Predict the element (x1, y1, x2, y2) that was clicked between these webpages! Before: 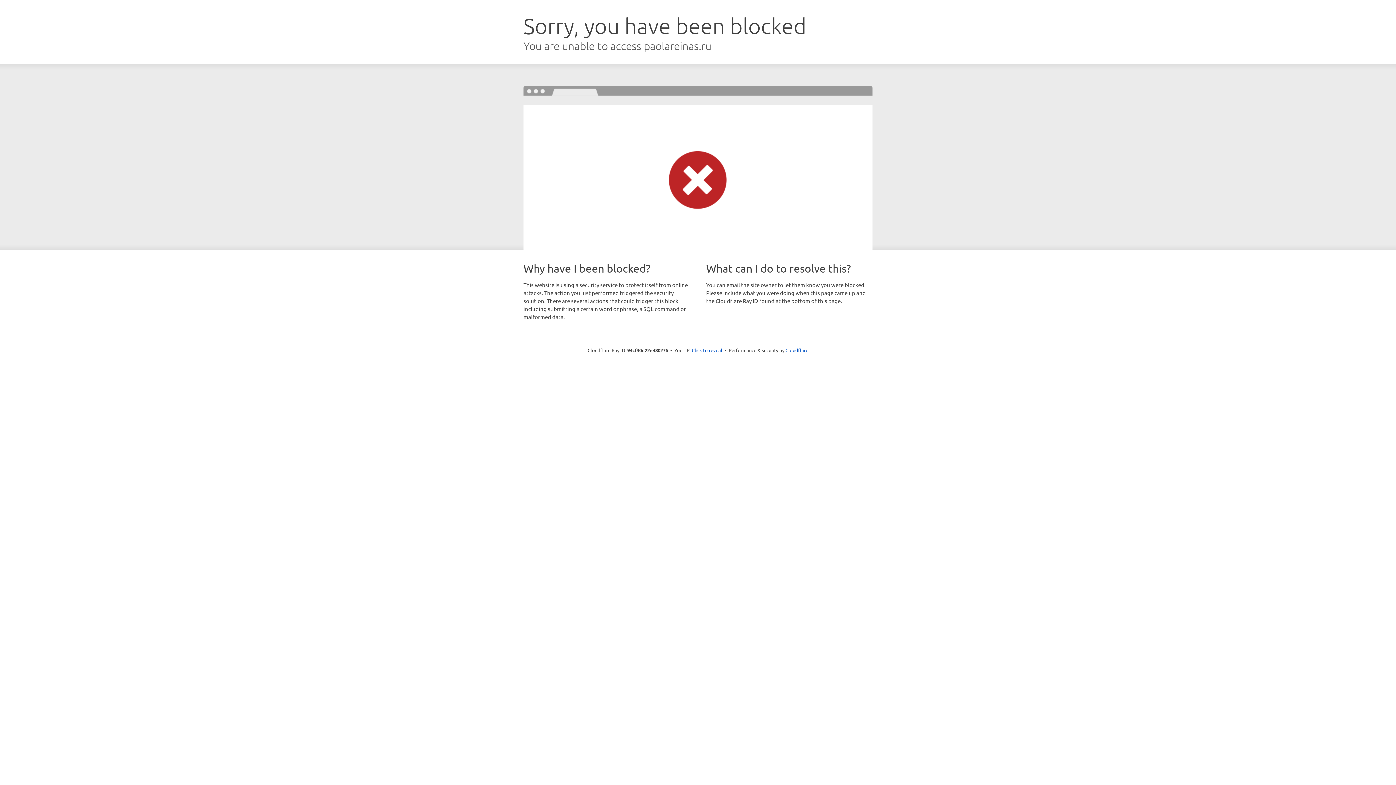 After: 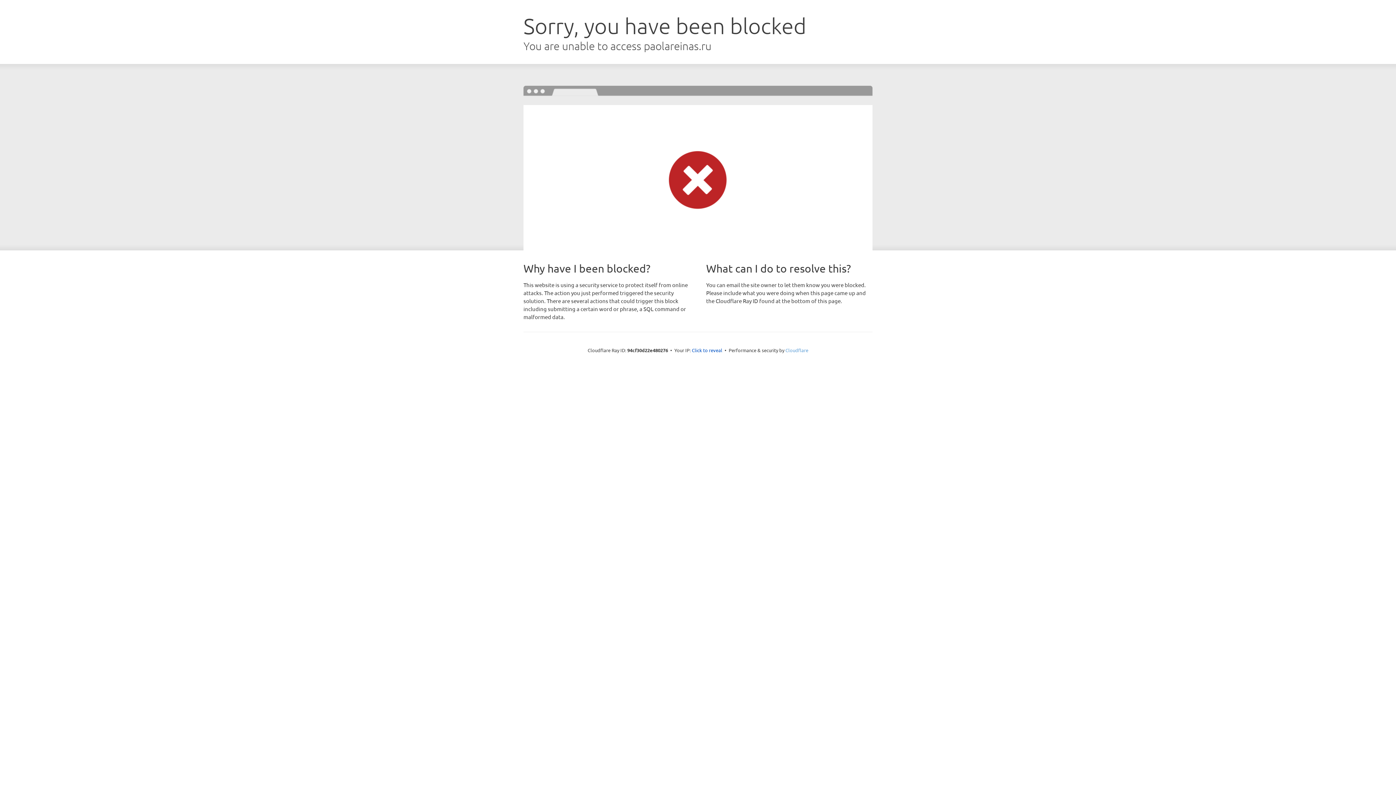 Action: label: Cloudflare bbox: (785, 347, 808, 353)